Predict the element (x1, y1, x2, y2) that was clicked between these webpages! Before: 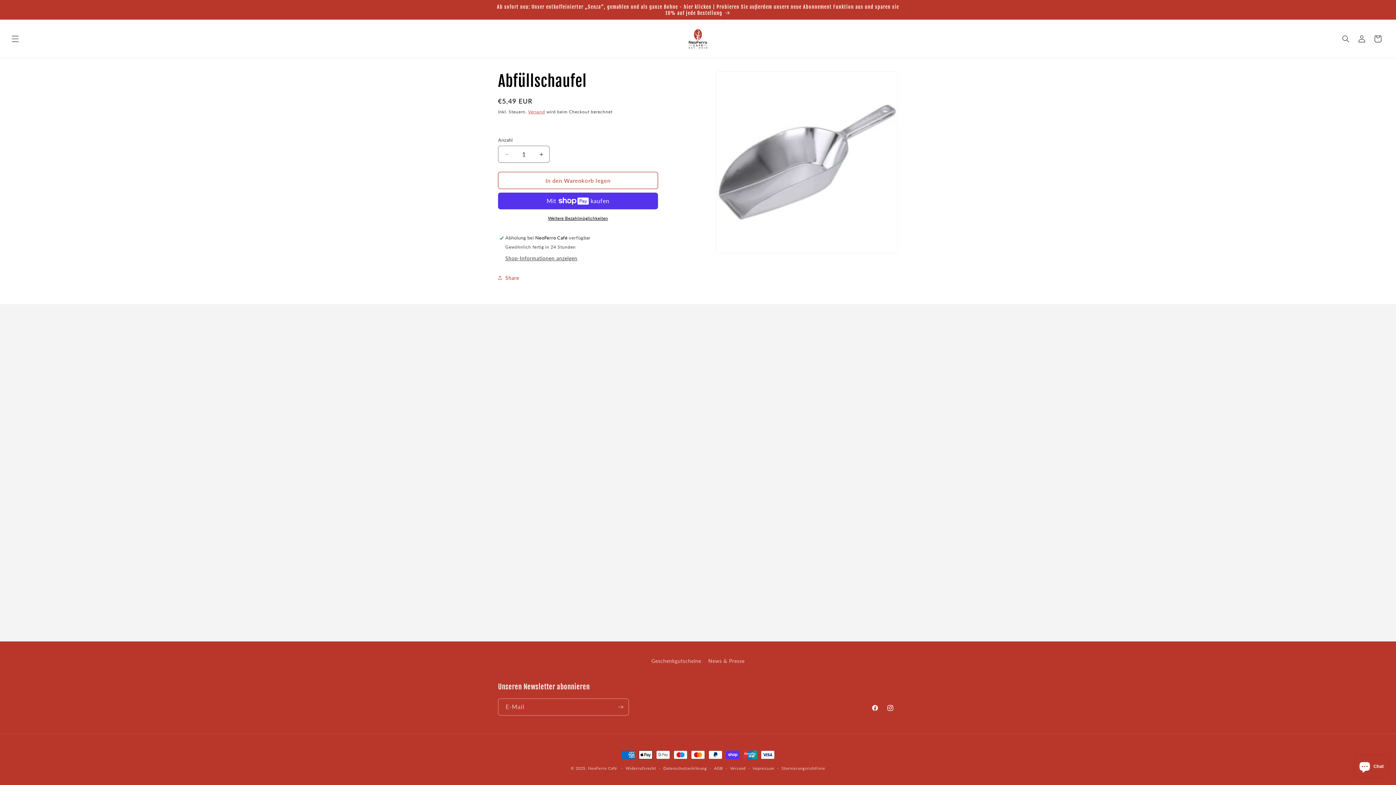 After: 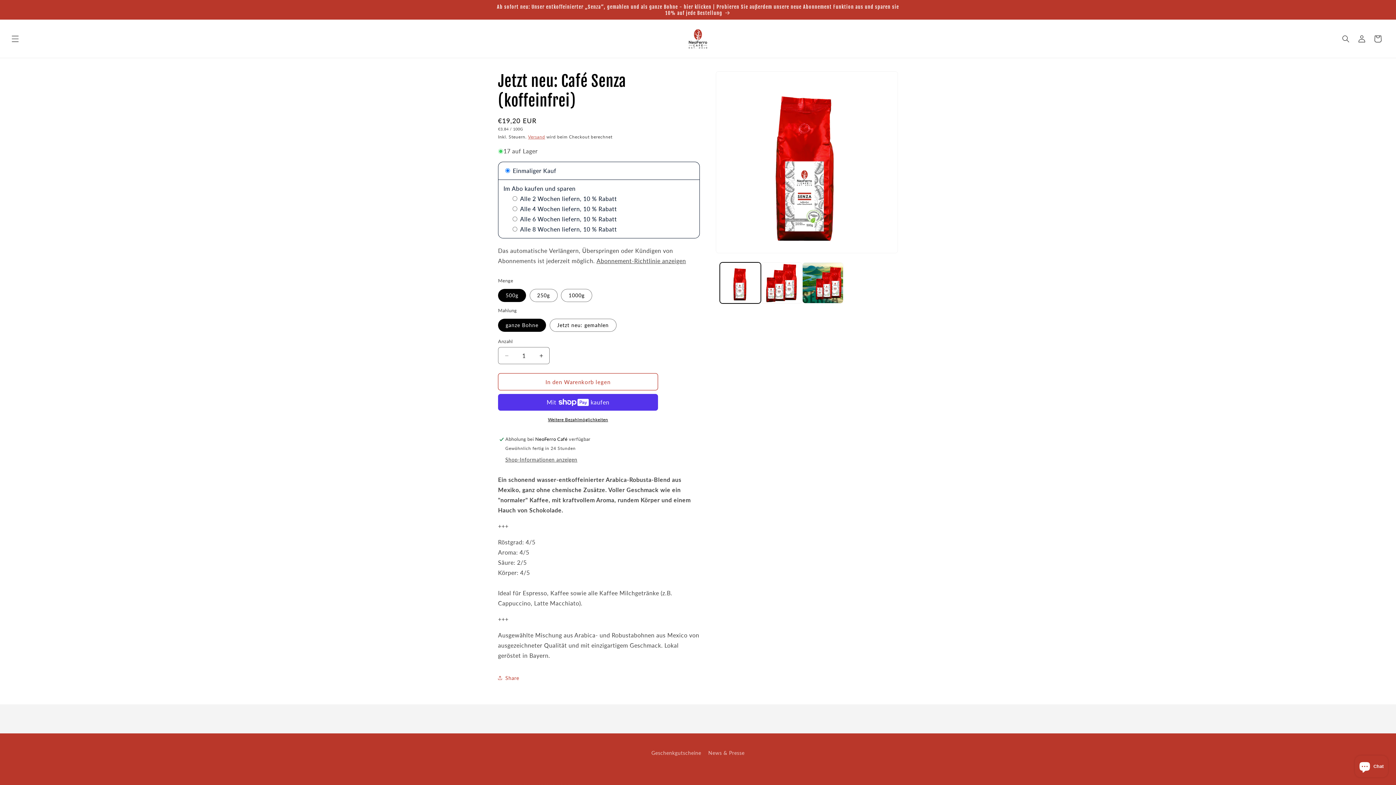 Action: label: Ab sofort neu: Unser entkoffeinierter „Senza“, gemahlen und als ganze Bohne - hier klicken | Probieren Sie außerdem unsere neue Abonnement Funktion aus und sparen sie 10% auf jede Bestellung bbox: (491, 0, 904, 19)